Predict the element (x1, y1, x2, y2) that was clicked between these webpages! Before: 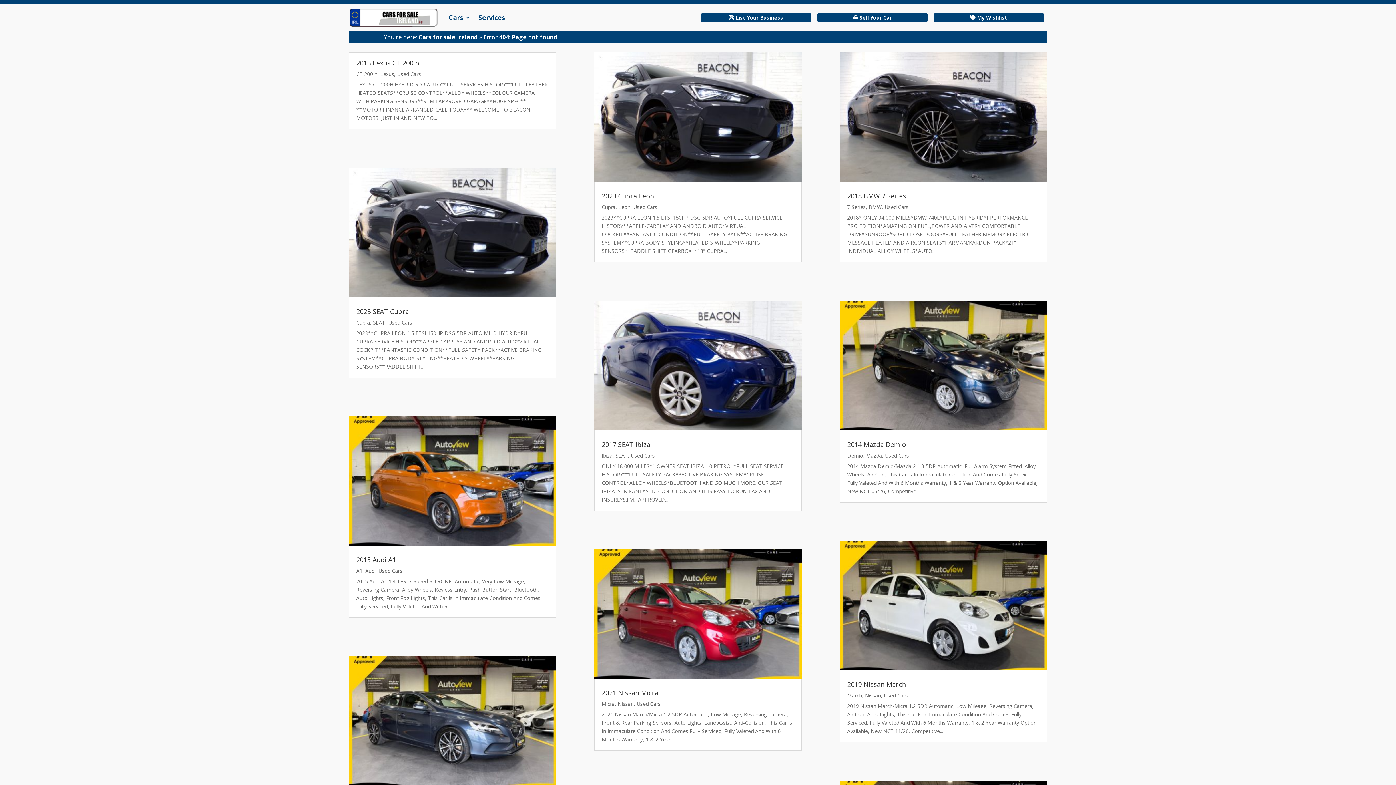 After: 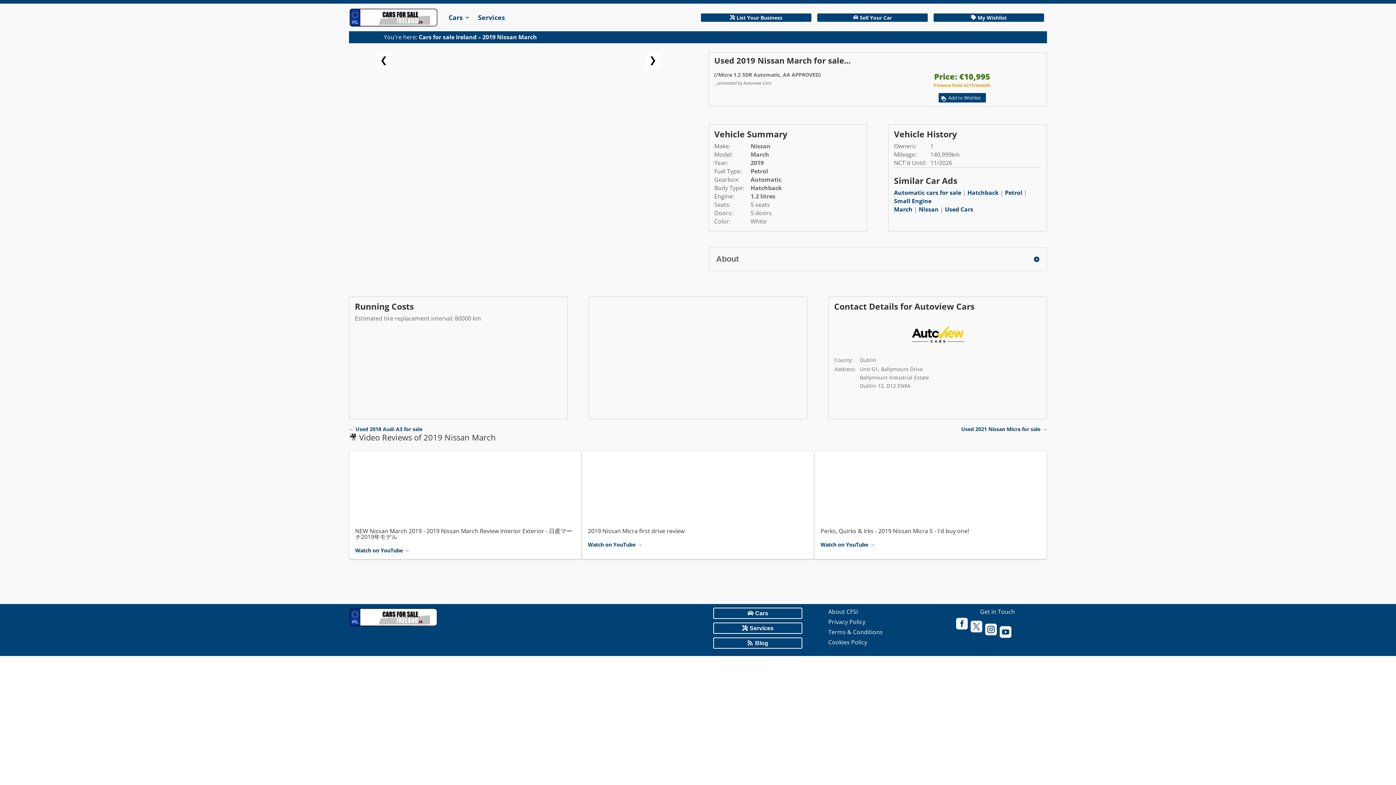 Action: bbox: (840, 541, 1047, 670)